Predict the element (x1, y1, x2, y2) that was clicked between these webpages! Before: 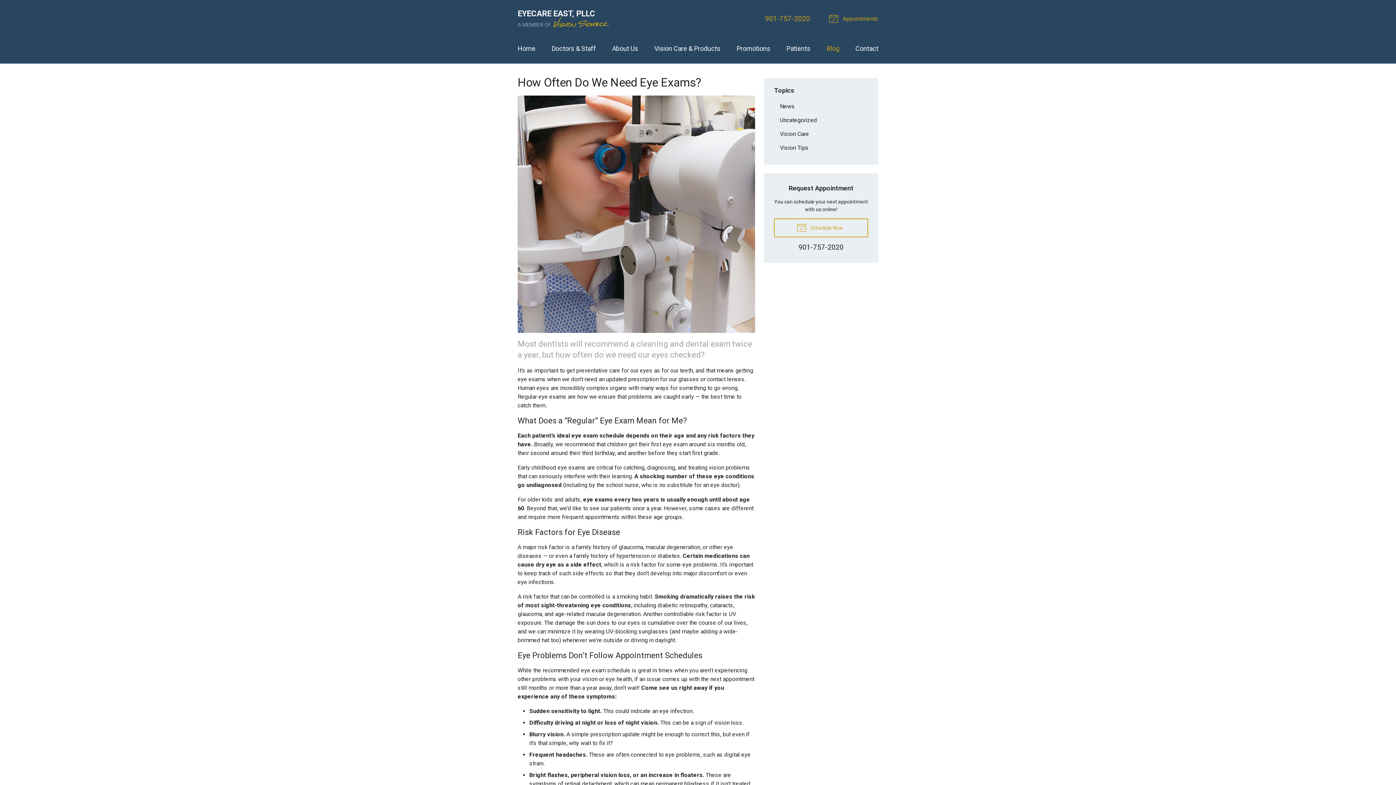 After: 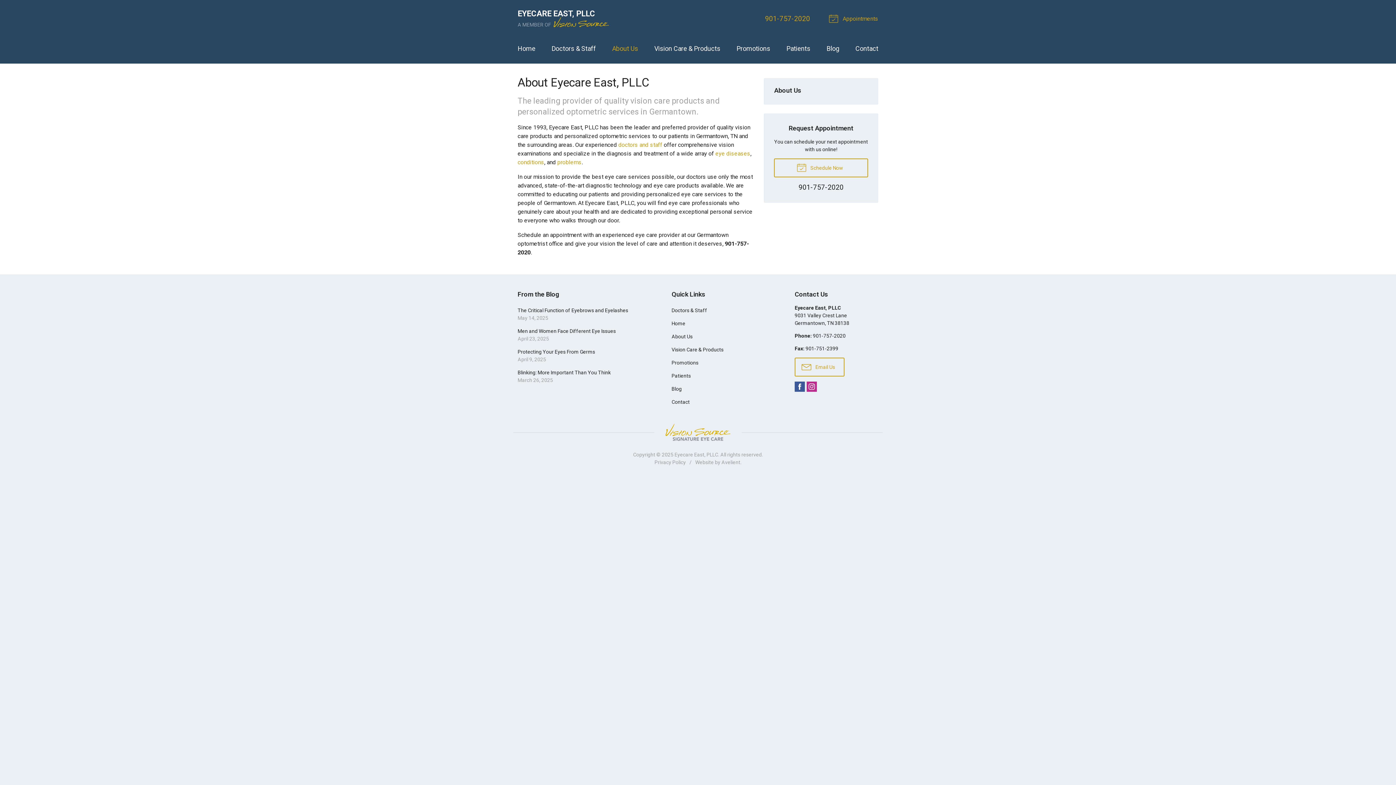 Action: bbox: (612, 39, 638, 57) label: About Us